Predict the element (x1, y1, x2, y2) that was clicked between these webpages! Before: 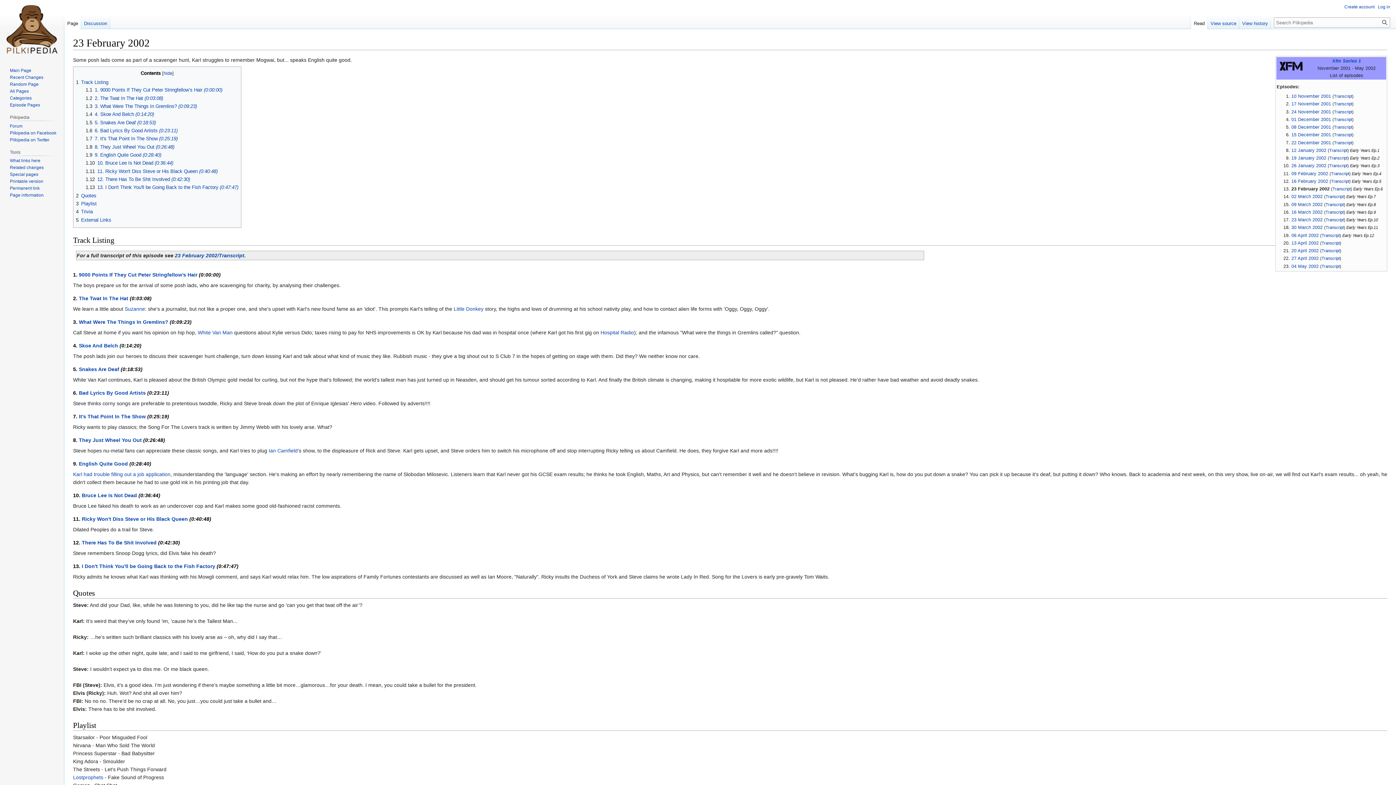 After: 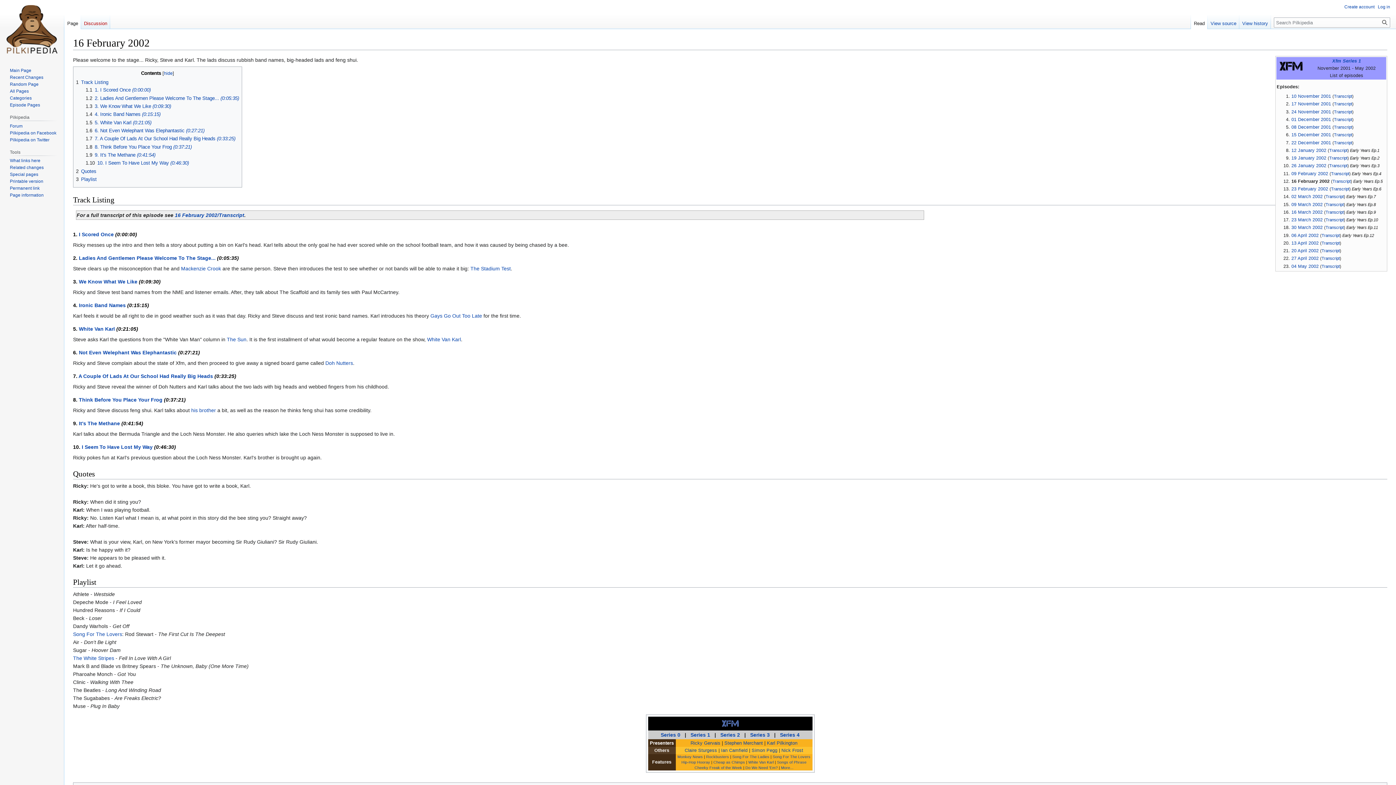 Action: bbox: (1291, 178, 1328, 183) label: 16 February 2002